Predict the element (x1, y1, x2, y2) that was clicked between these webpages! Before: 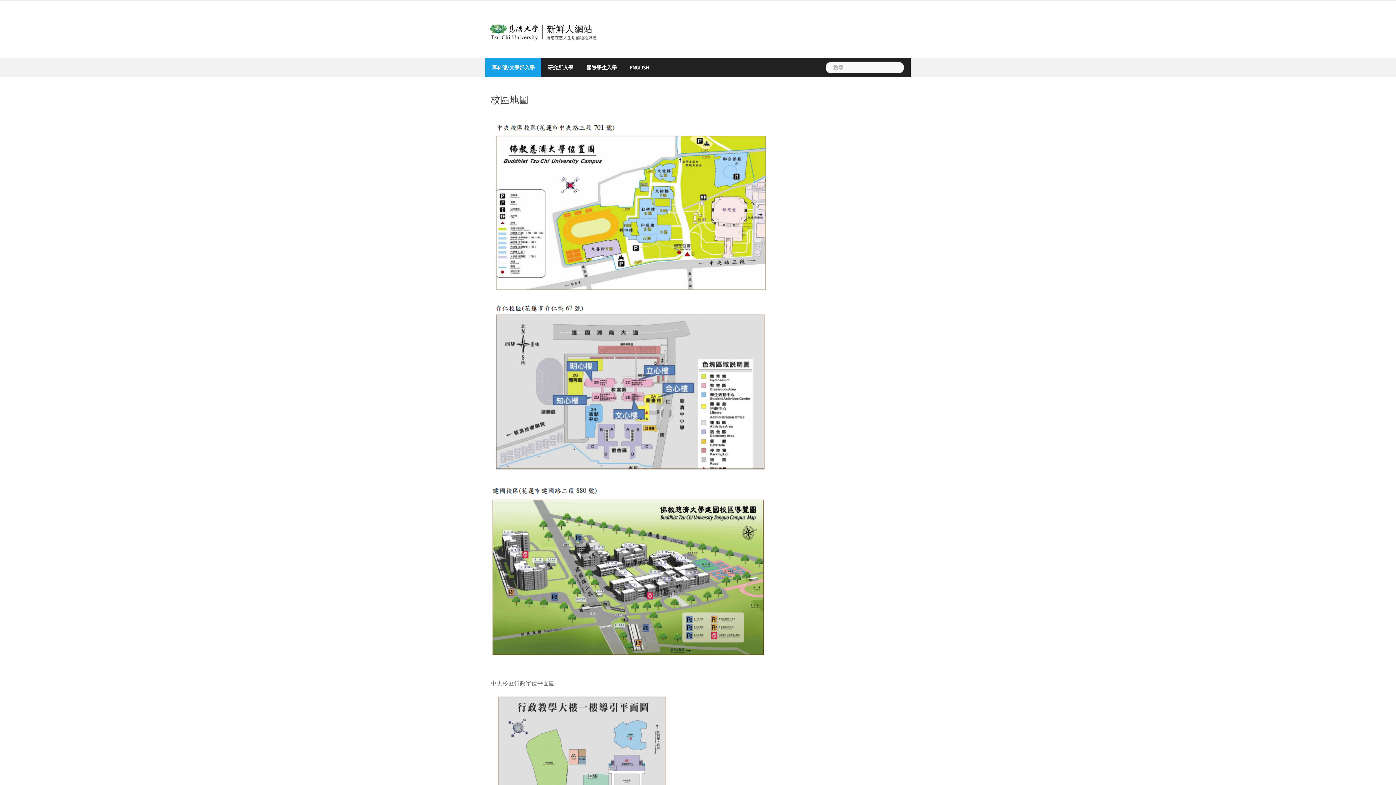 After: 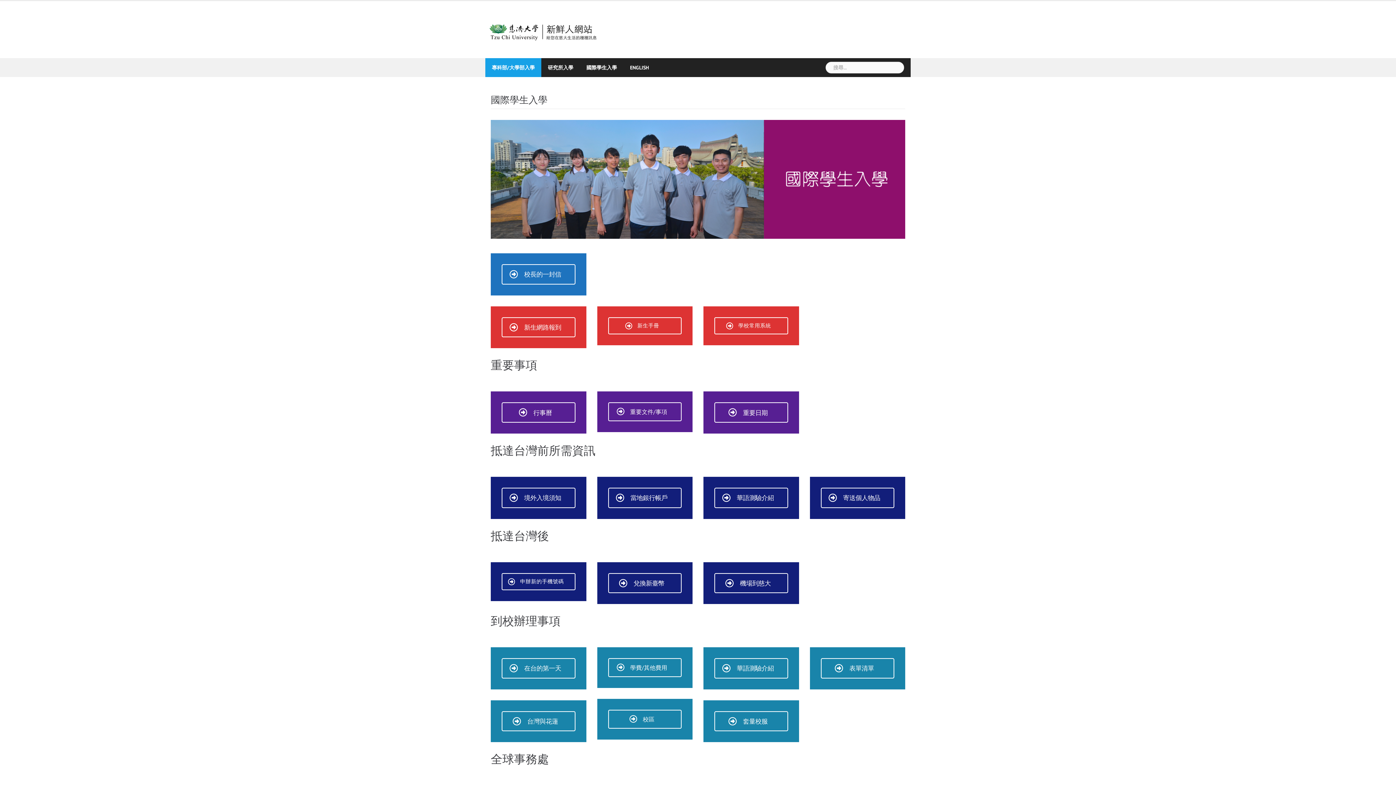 Action: bbox: (586, 58, 617, 77) label: 國際學生入學